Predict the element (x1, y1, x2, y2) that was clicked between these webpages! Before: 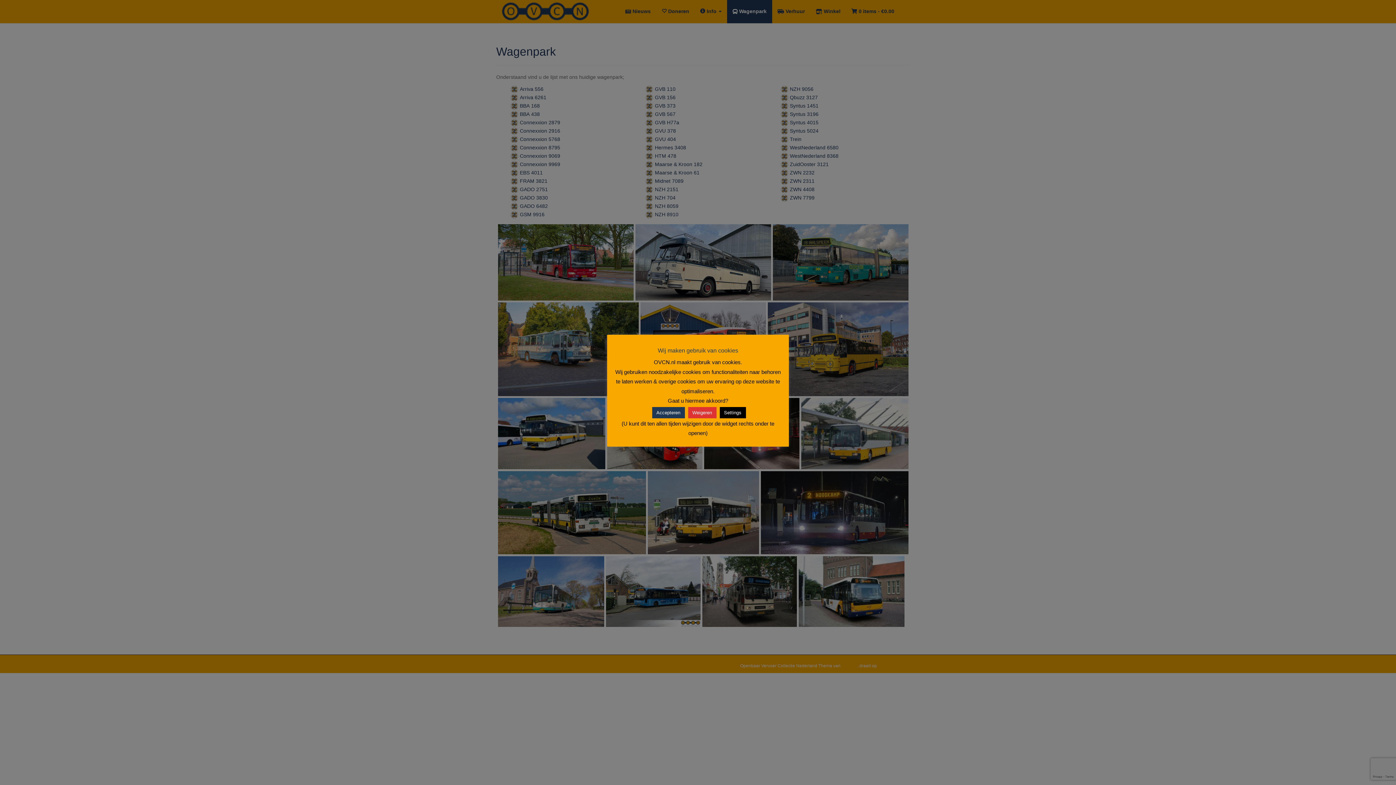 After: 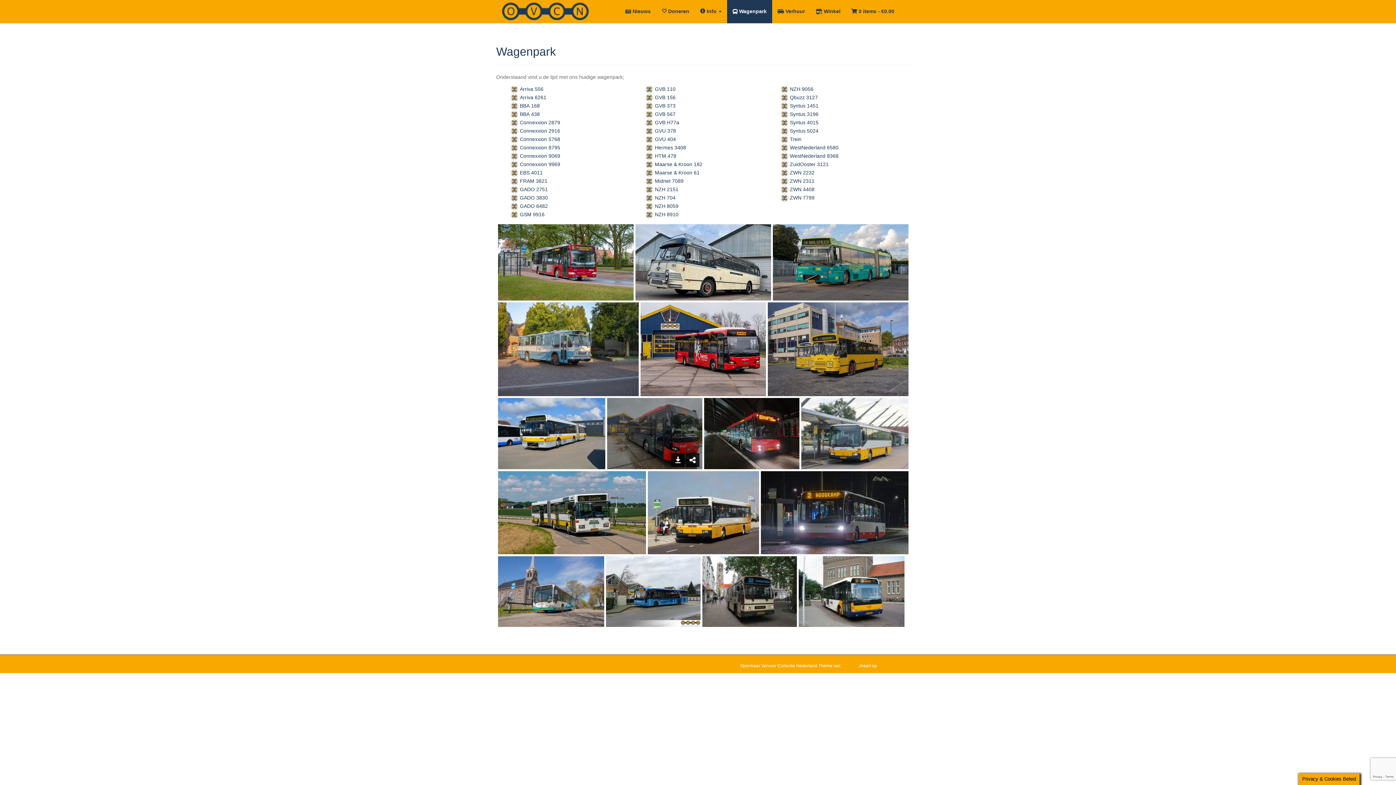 Action: label: Accepteren bbox: (652, 407, 684, 418)